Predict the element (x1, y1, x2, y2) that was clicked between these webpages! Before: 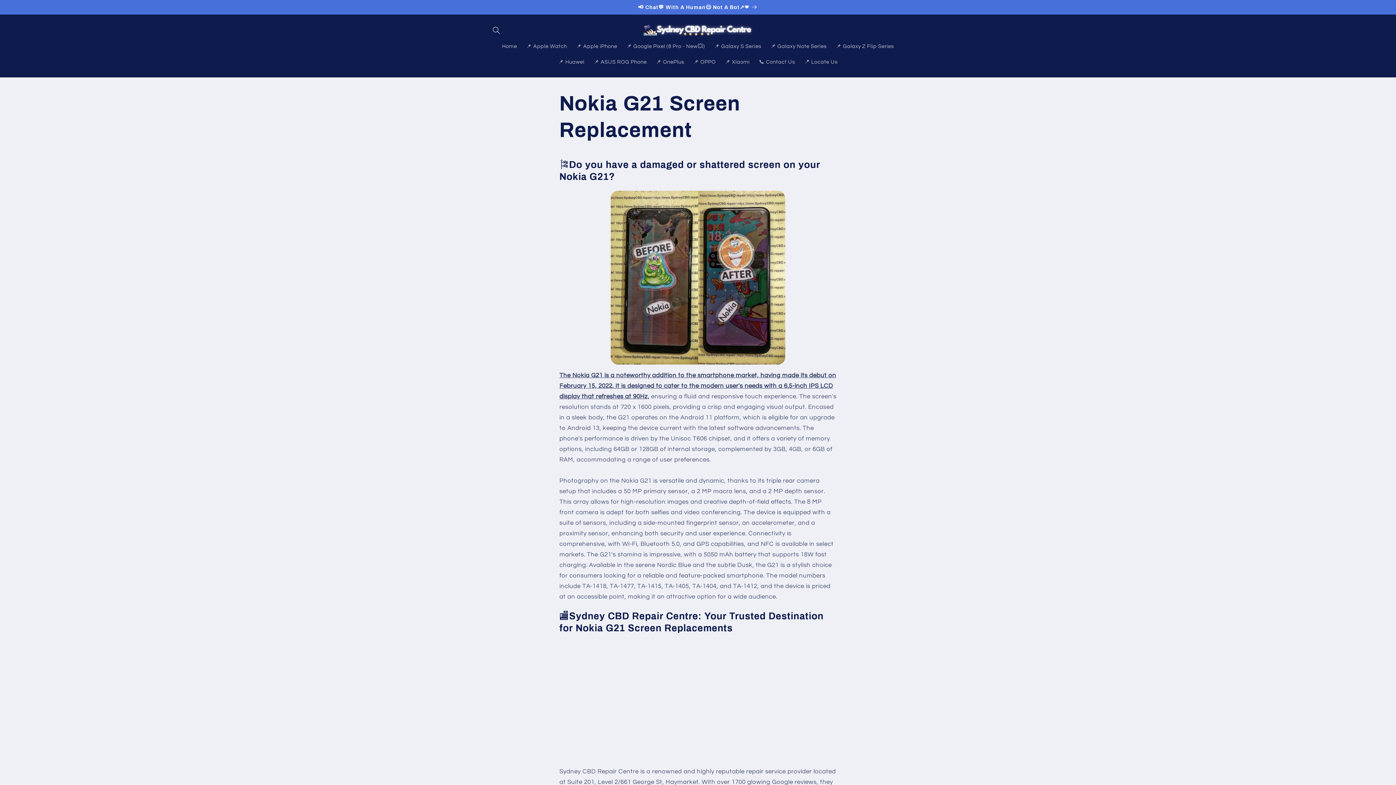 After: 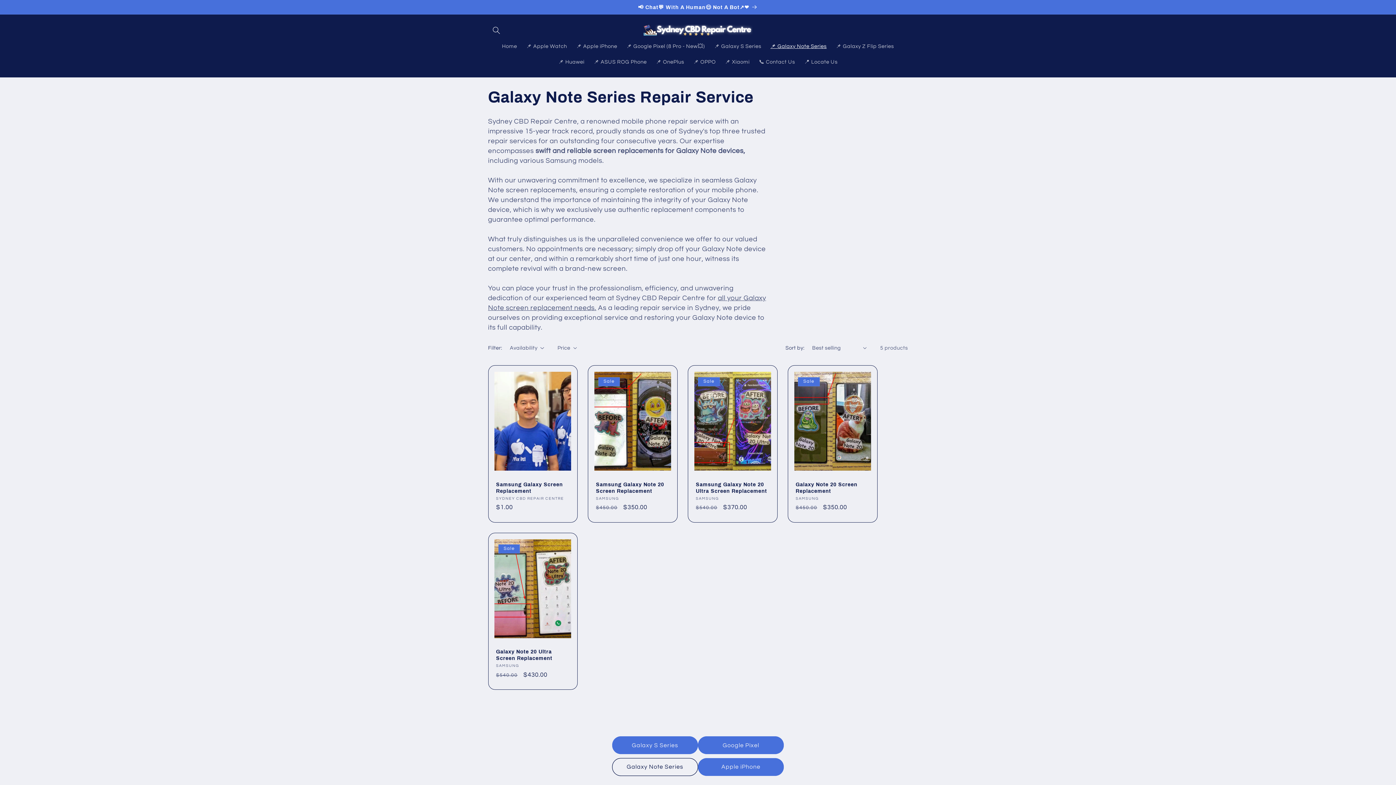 Action: bbox: (766, 38, 831, 54) label: 📌 Galaxy Note Series